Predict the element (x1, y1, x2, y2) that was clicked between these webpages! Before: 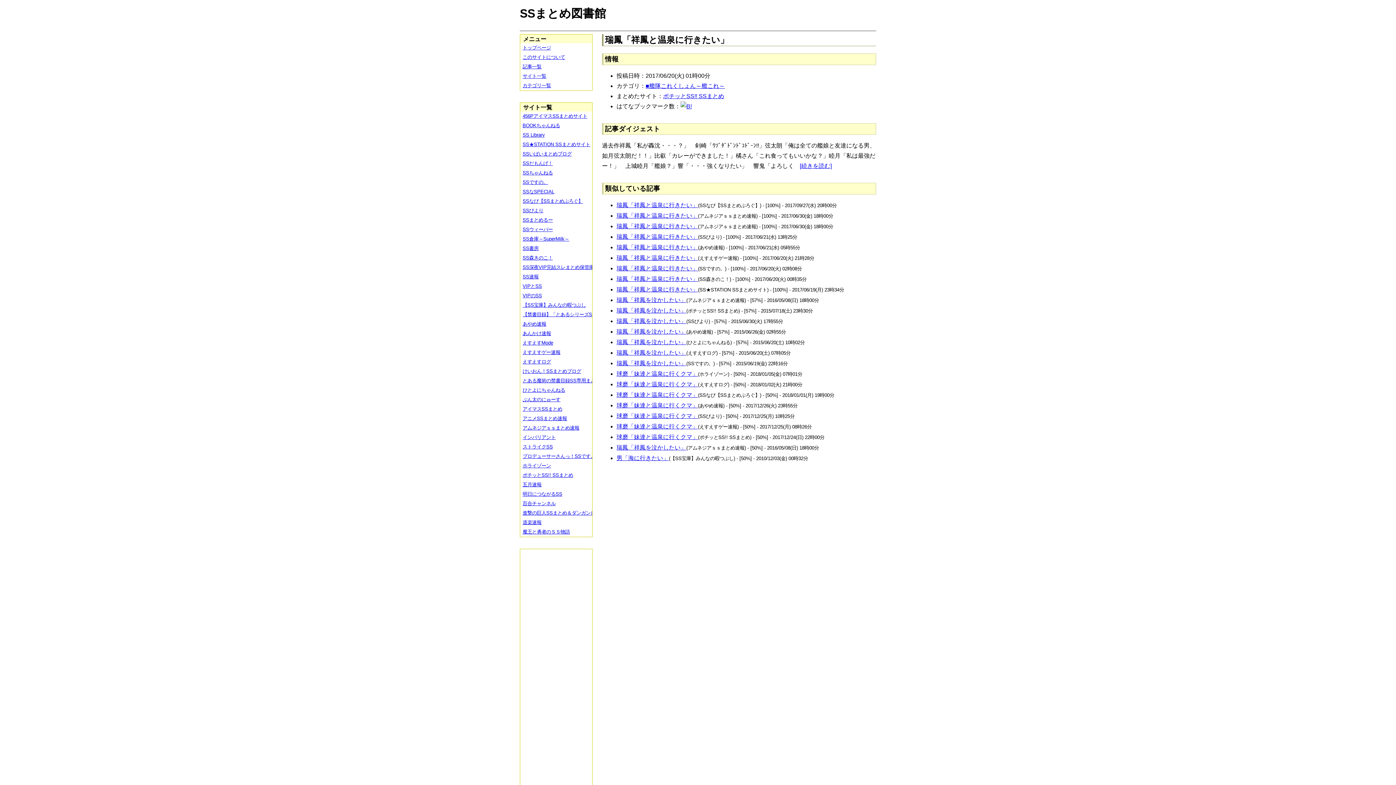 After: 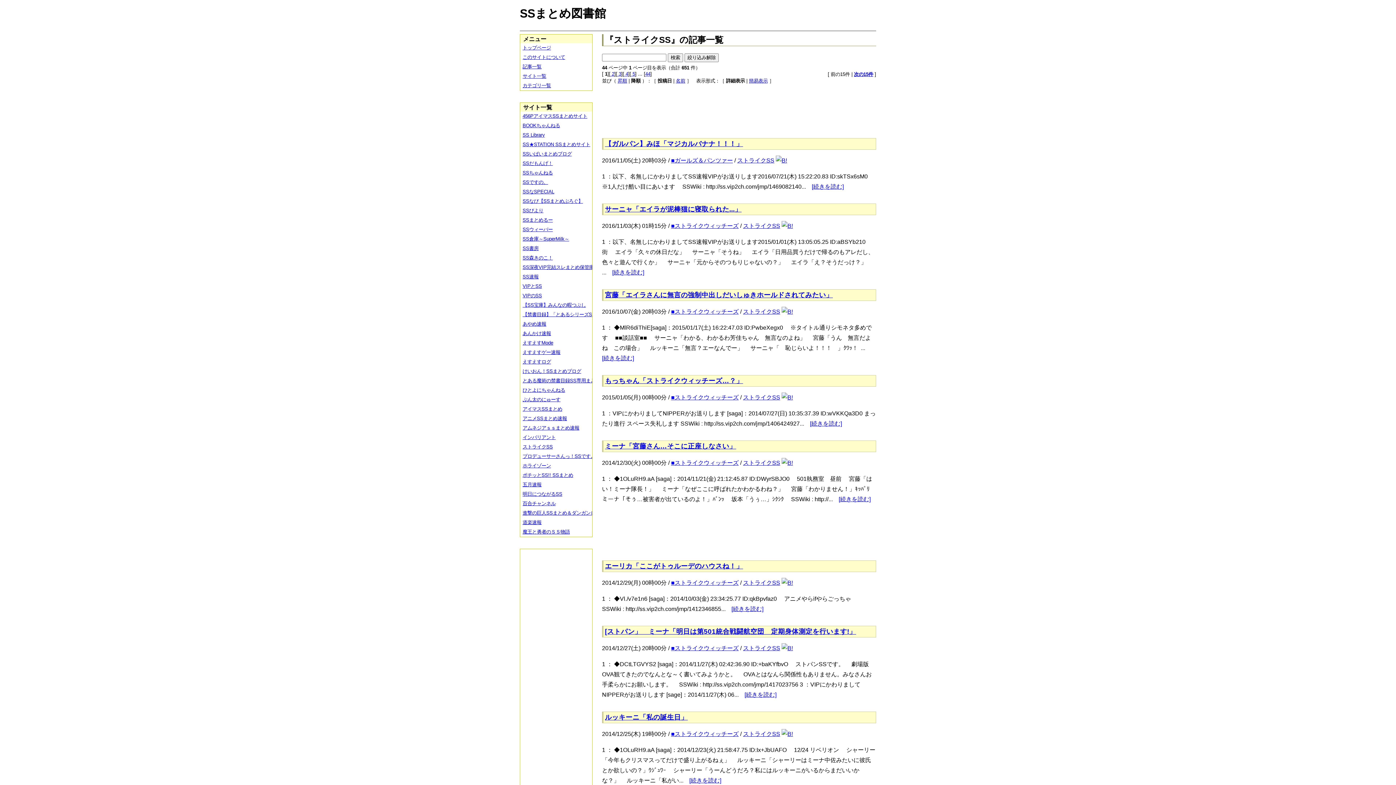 Action: bbox: (520, 442, 597, 452) label: ストライクSS